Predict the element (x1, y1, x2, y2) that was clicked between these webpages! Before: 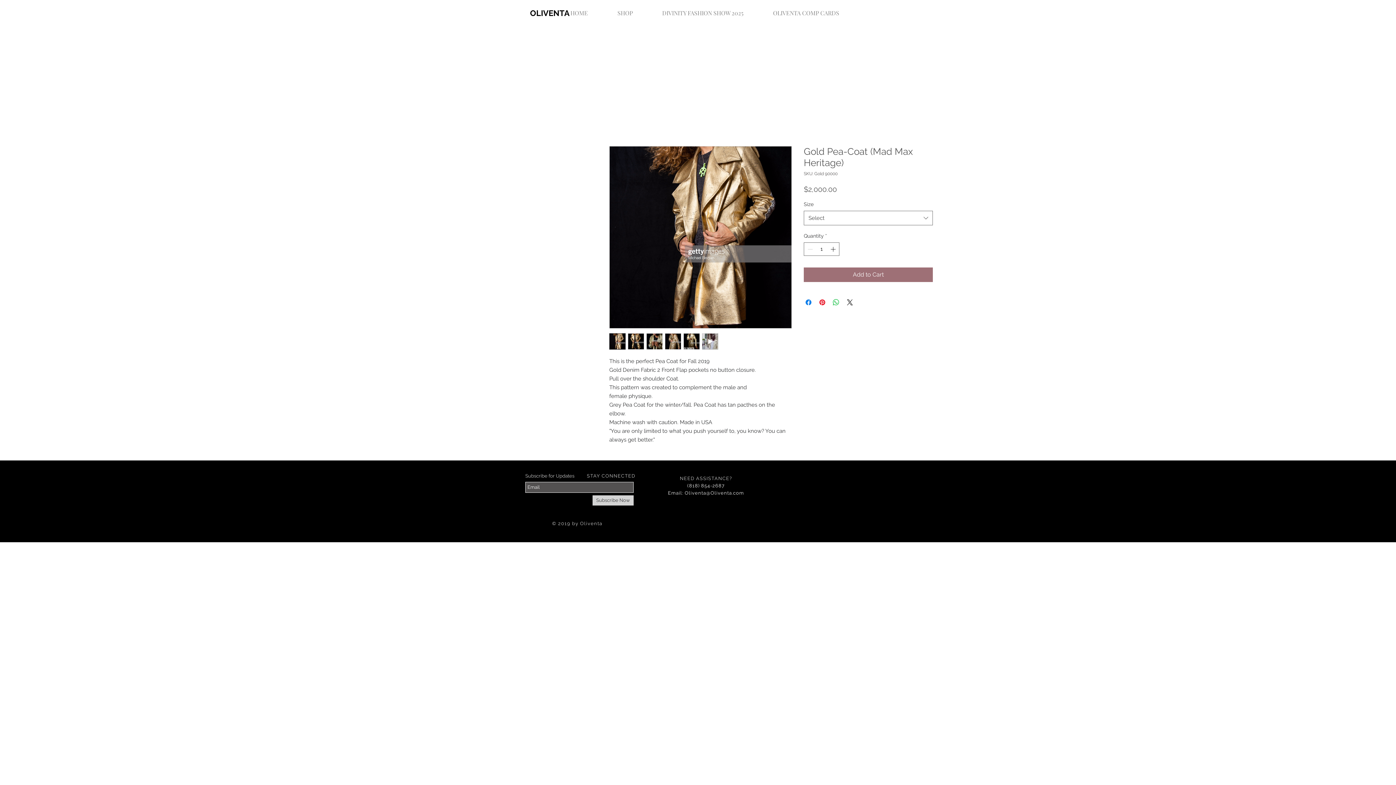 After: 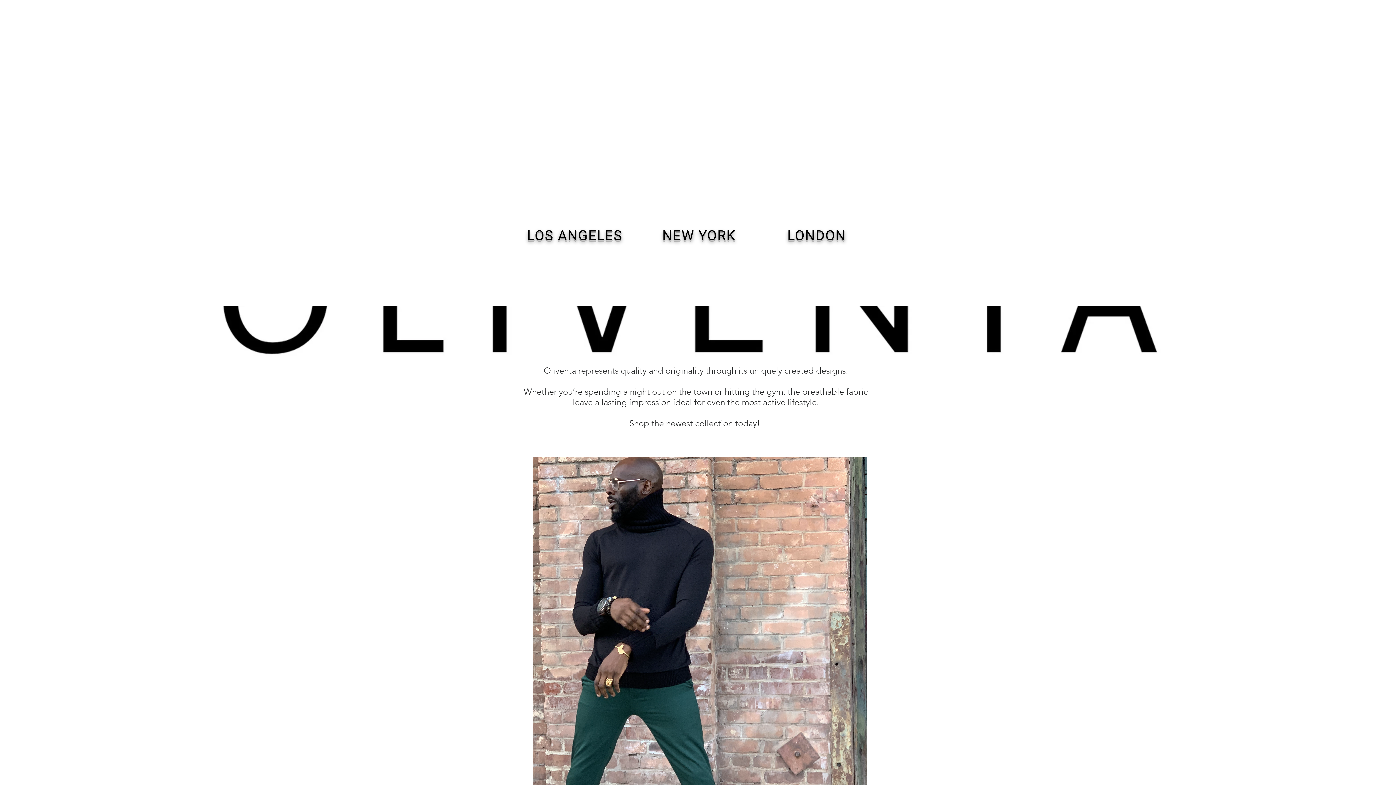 Action: bbox: (555, 4, 602, 15) label: HOME